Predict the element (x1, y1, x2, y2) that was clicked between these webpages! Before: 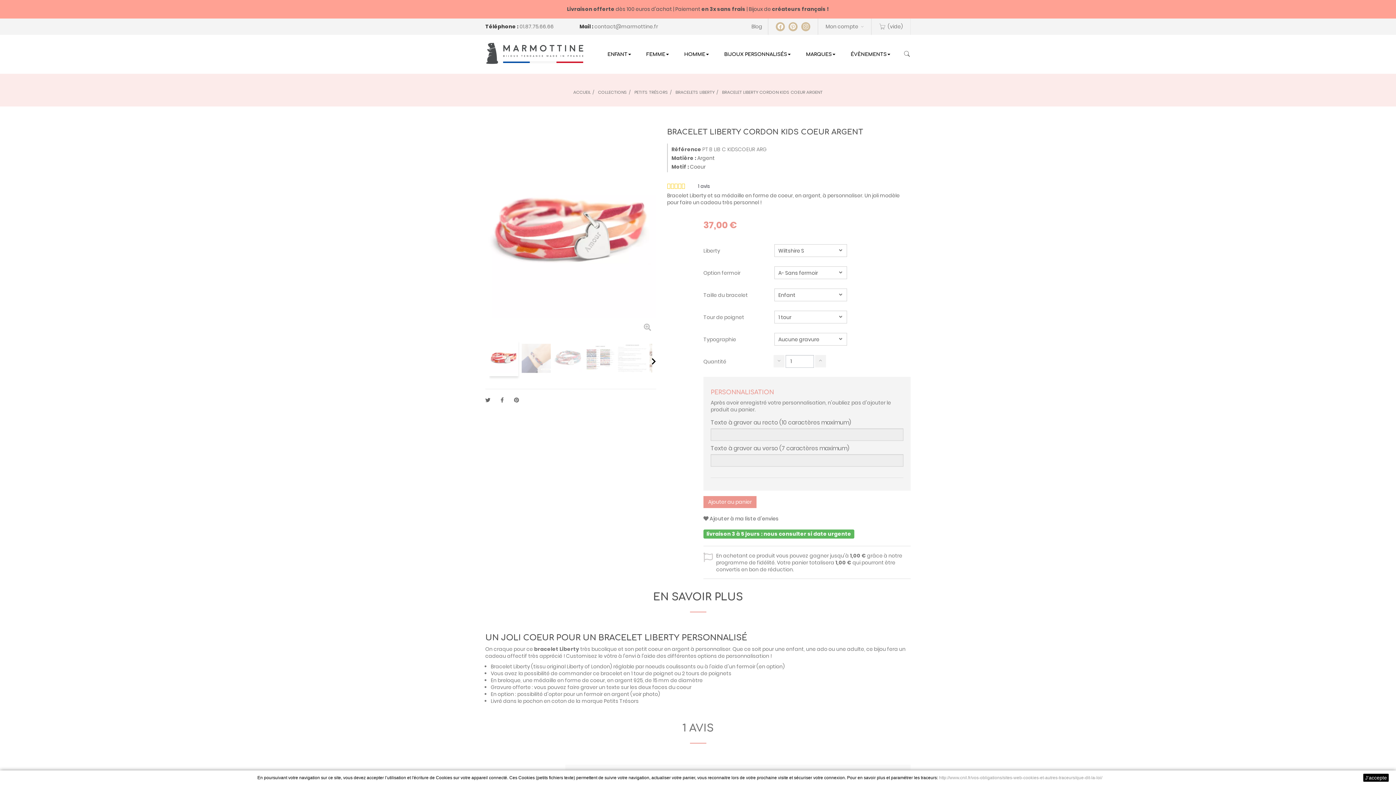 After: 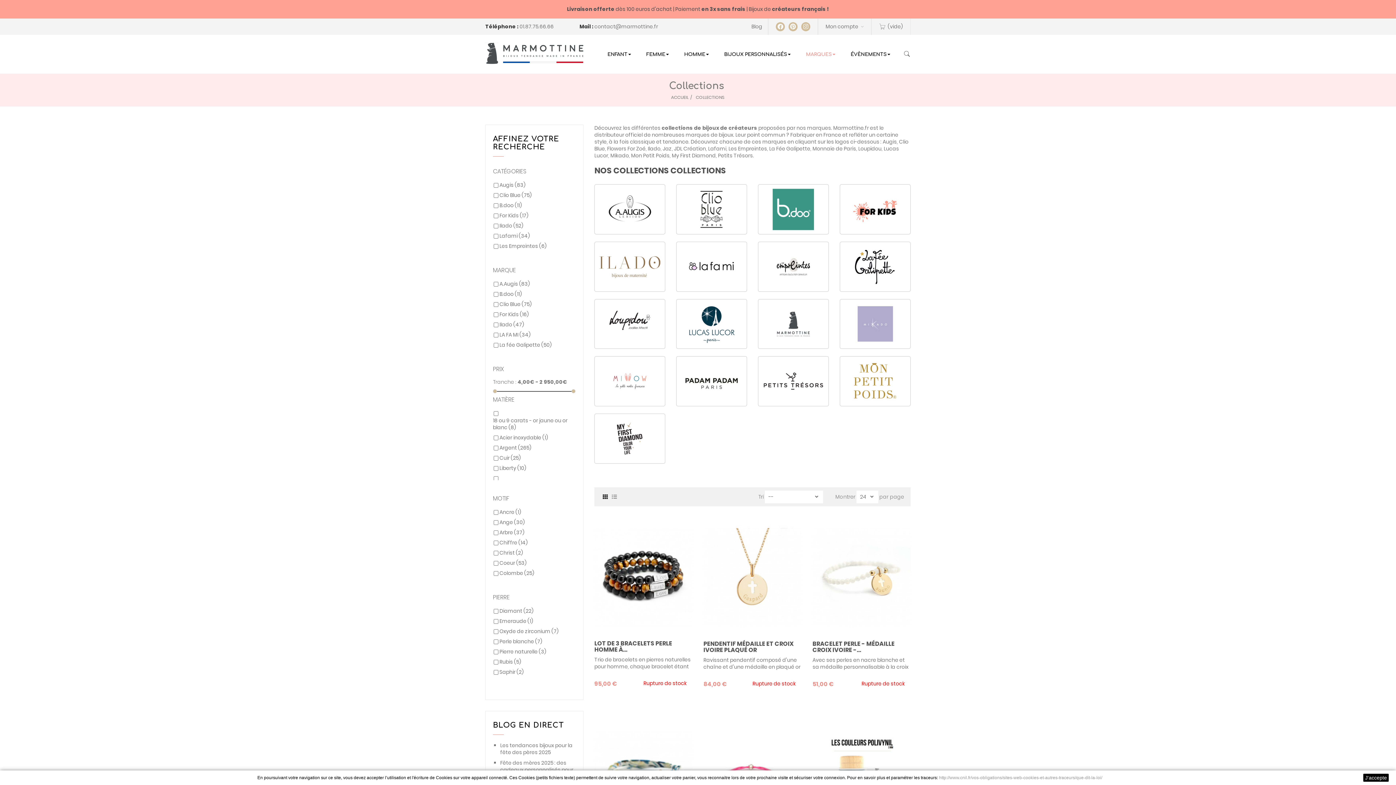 Action: bbox: (798, 47, 843, 61) label: MARQUES